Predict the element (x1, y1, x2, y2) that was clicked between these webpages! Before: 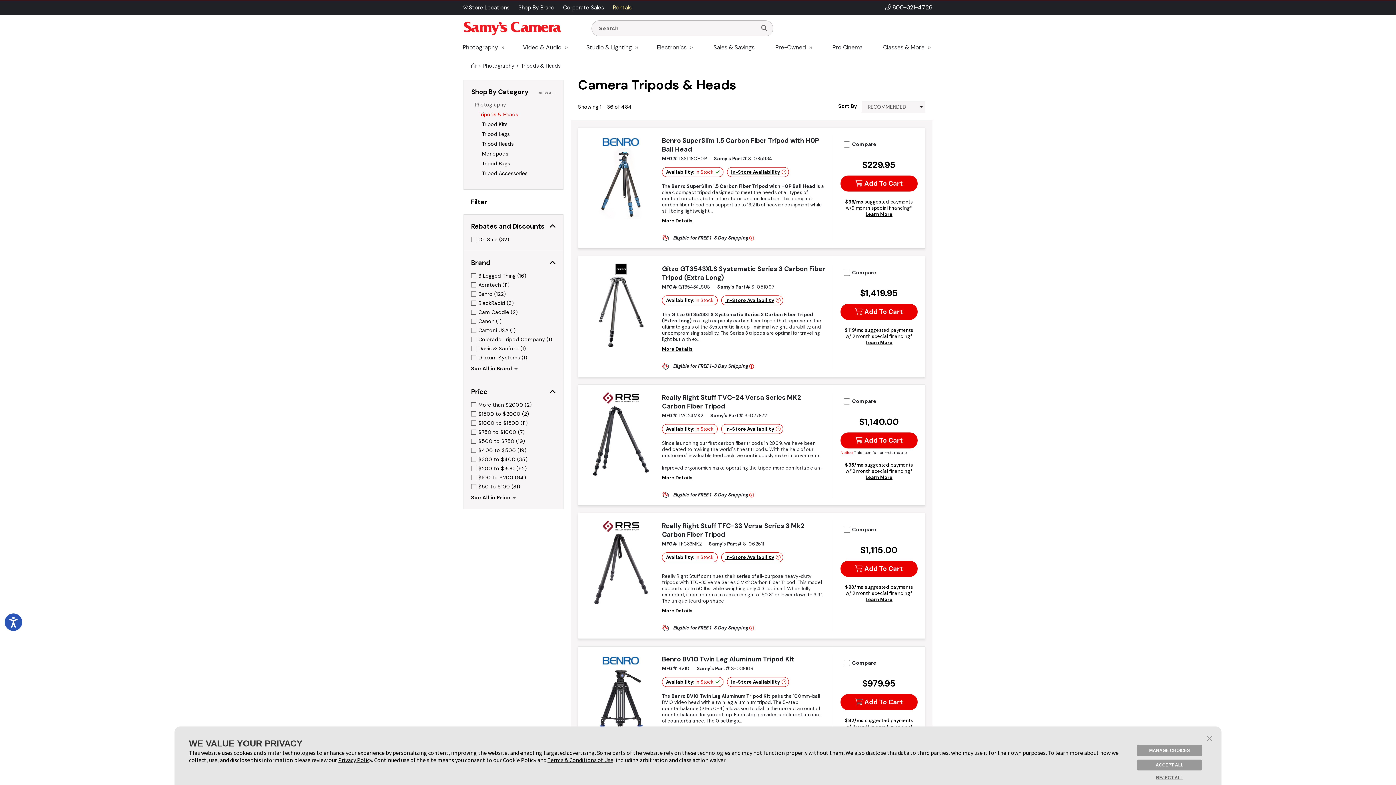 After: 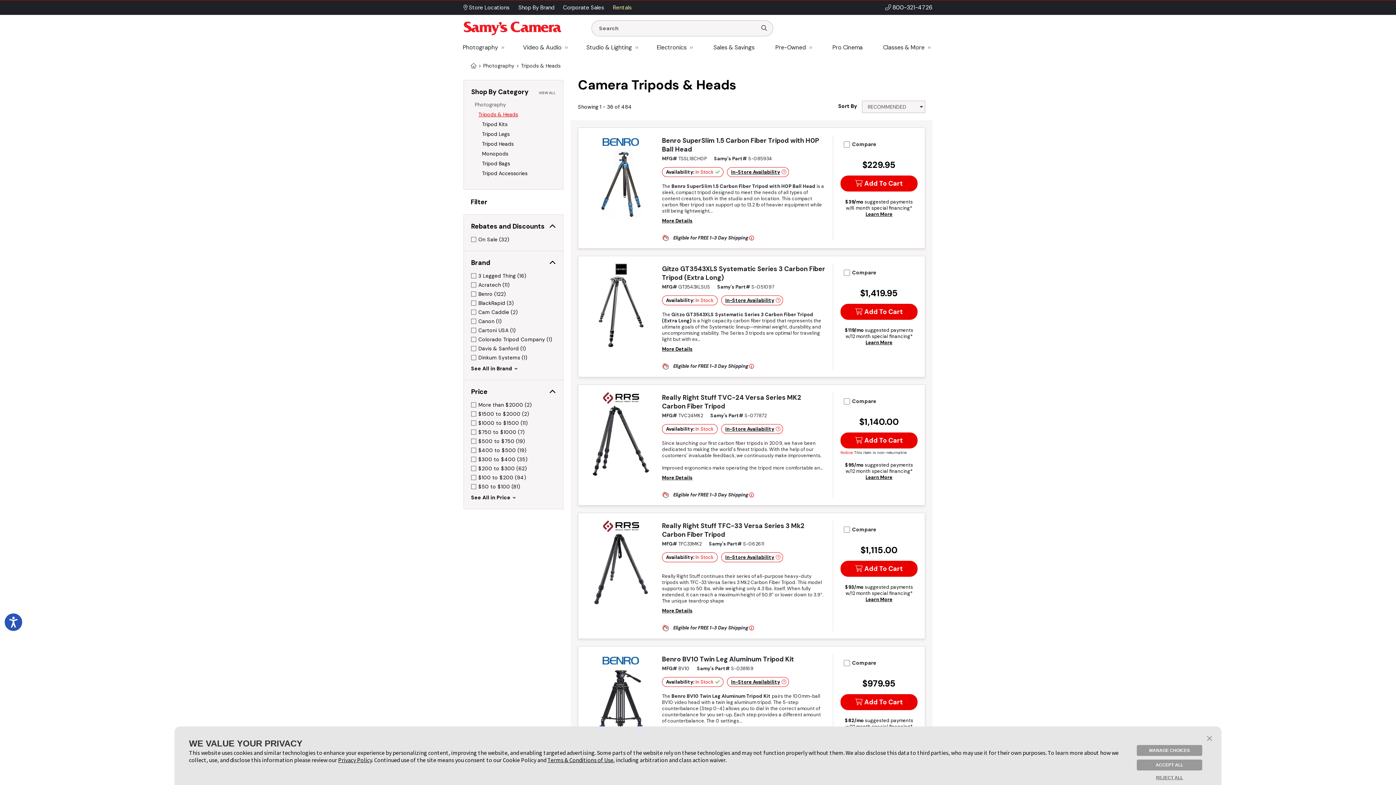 Action: label: Tripods & Heads bbox: (478, 109, 552, 119)